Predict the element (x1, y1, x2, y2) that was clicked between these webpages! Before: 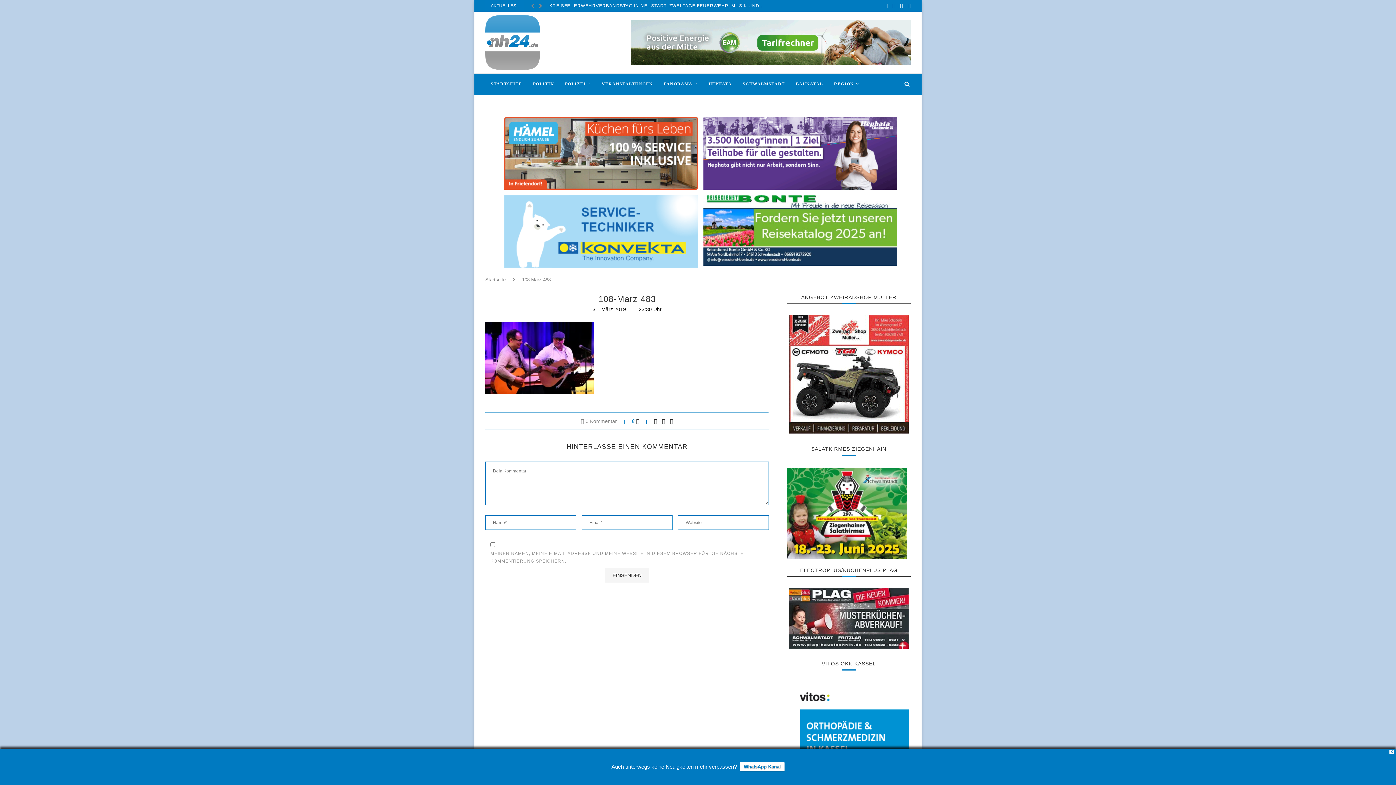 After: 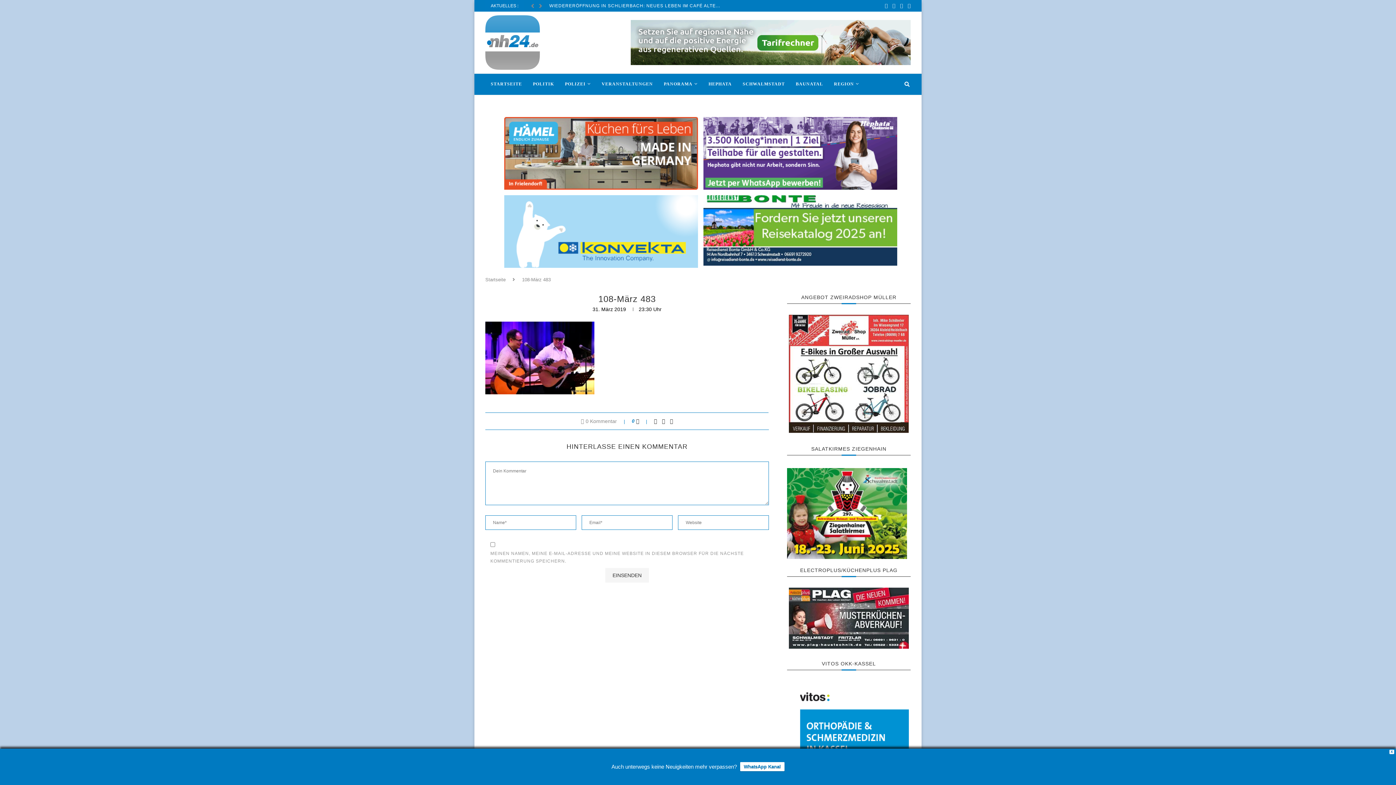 Action: bbox: (498, 189, 698, 196)